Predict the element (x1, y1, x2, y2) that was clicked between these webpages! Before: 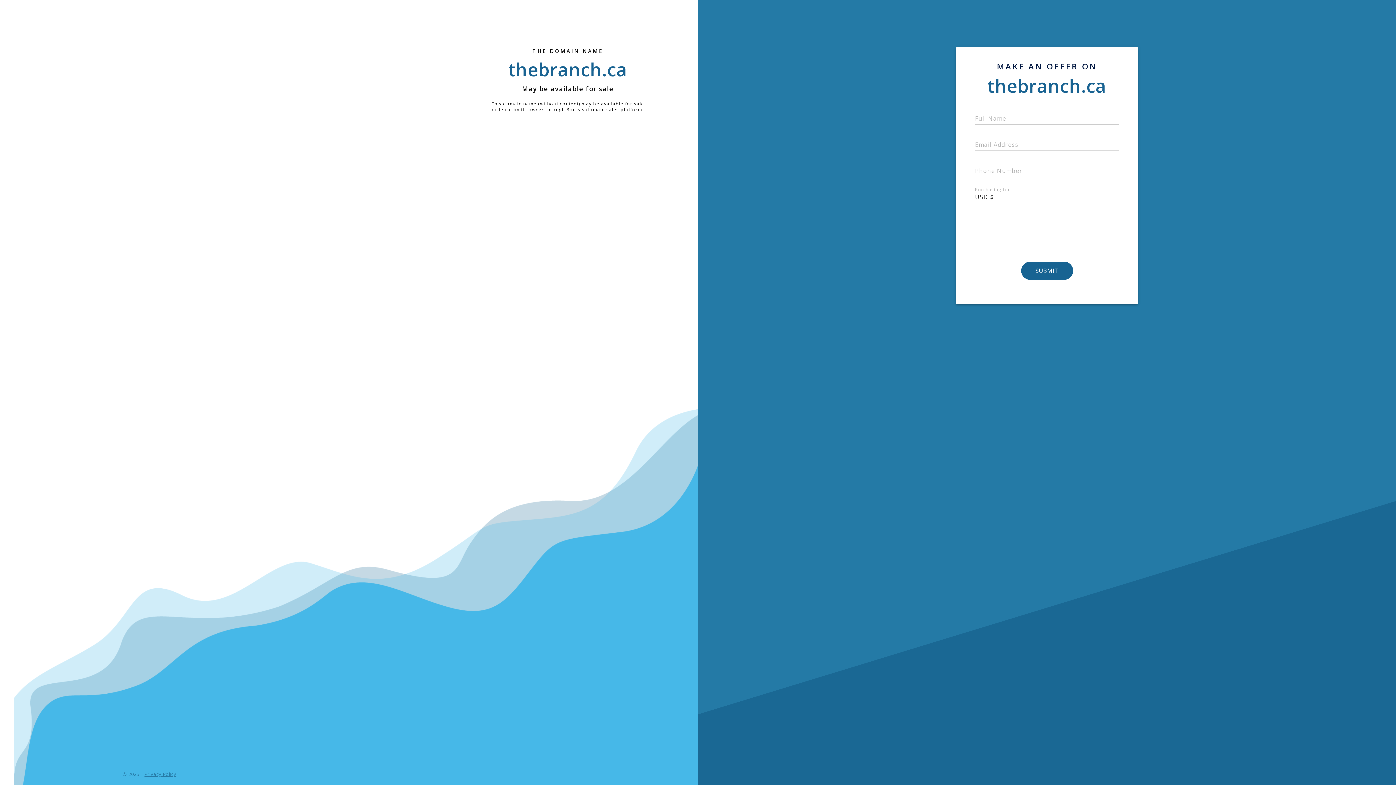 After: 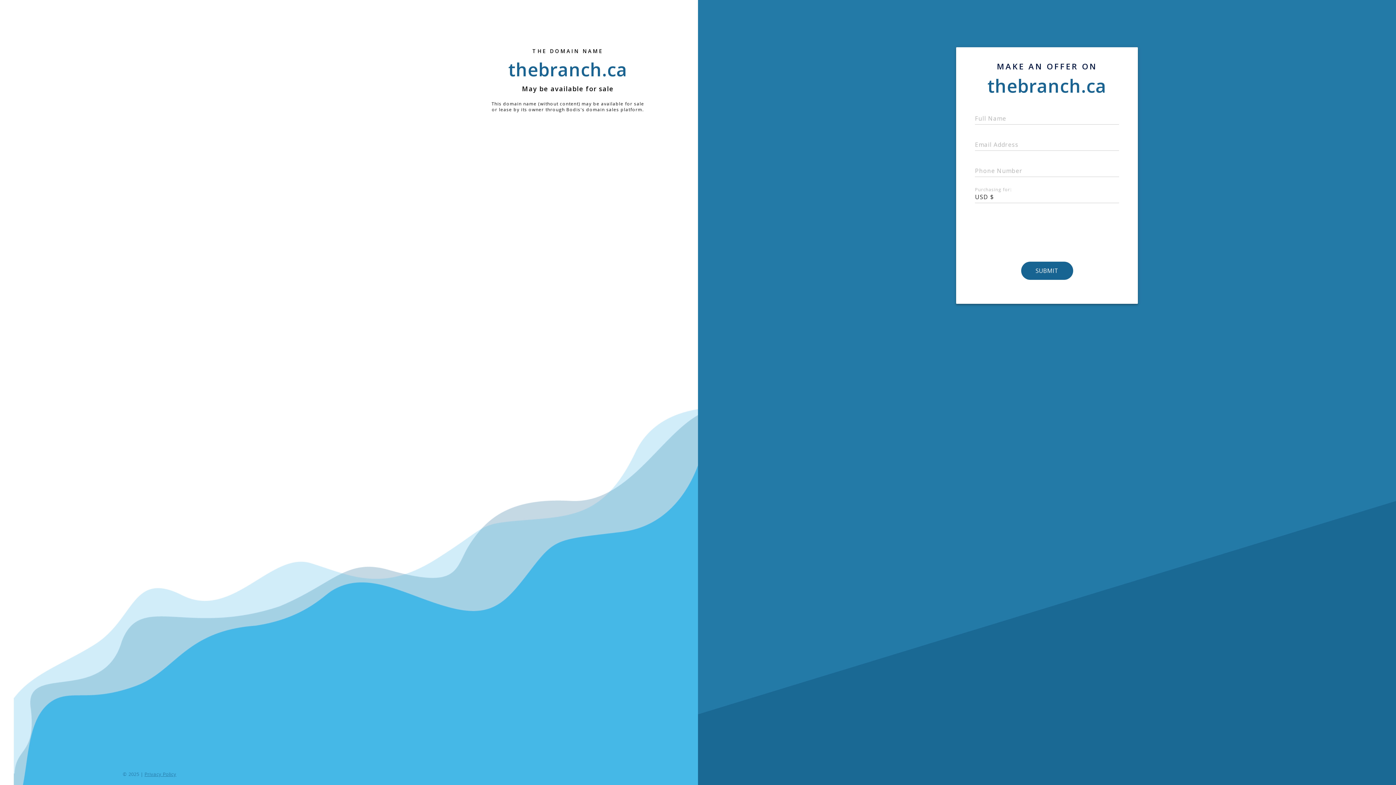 Action: bbox: (143, 771, 176, 777) label: Privacy Policy